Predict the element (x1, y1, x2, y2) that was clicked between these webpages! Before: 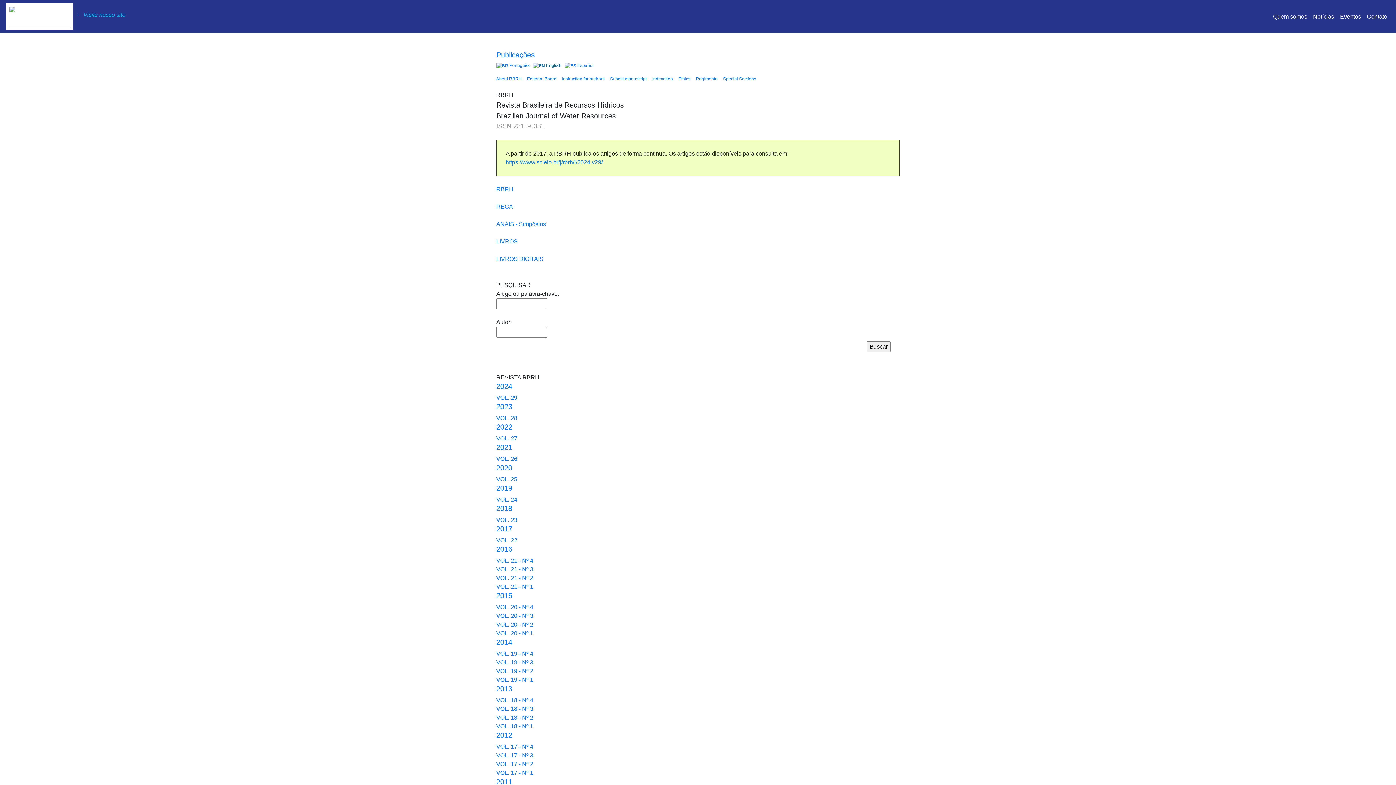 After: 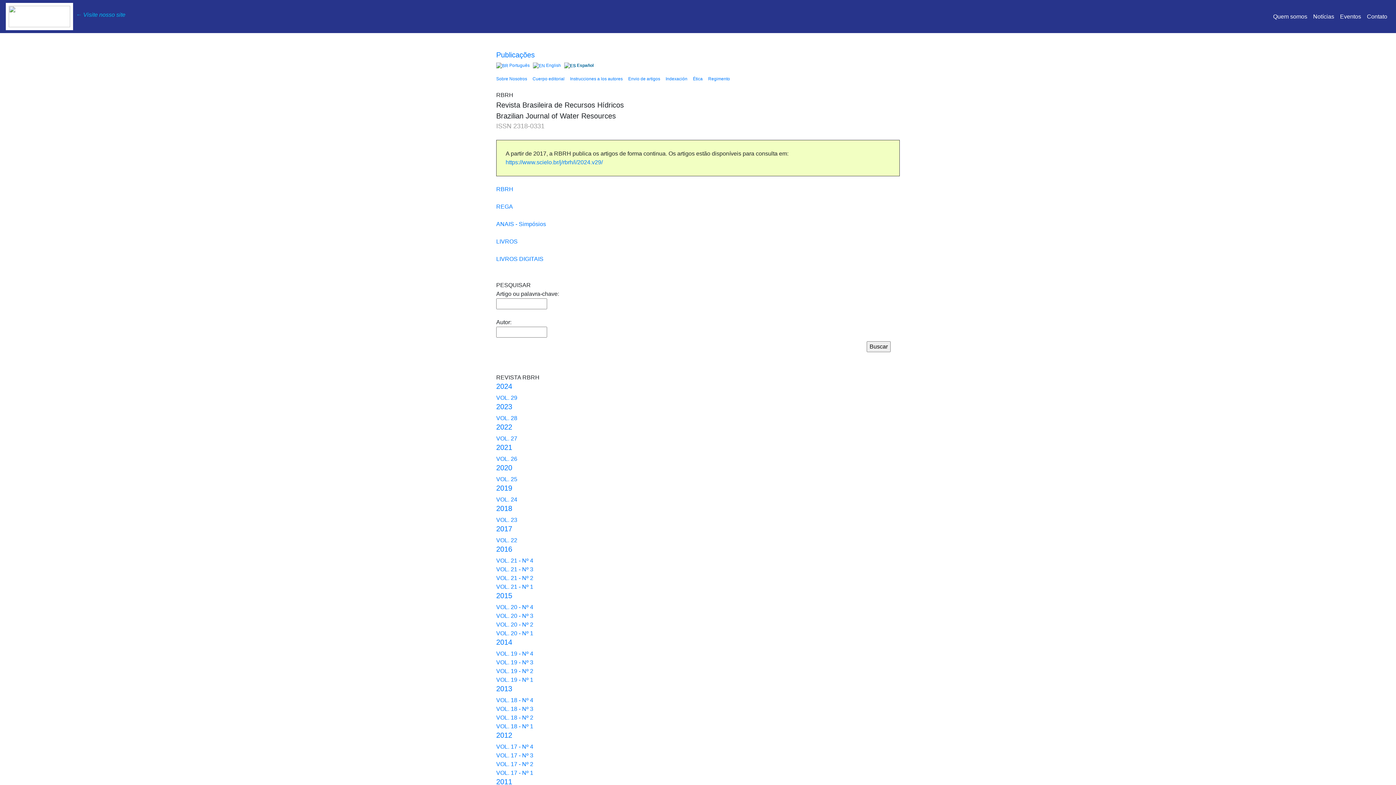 Action: label:  Español bbox: (564, 62, 593, 68)